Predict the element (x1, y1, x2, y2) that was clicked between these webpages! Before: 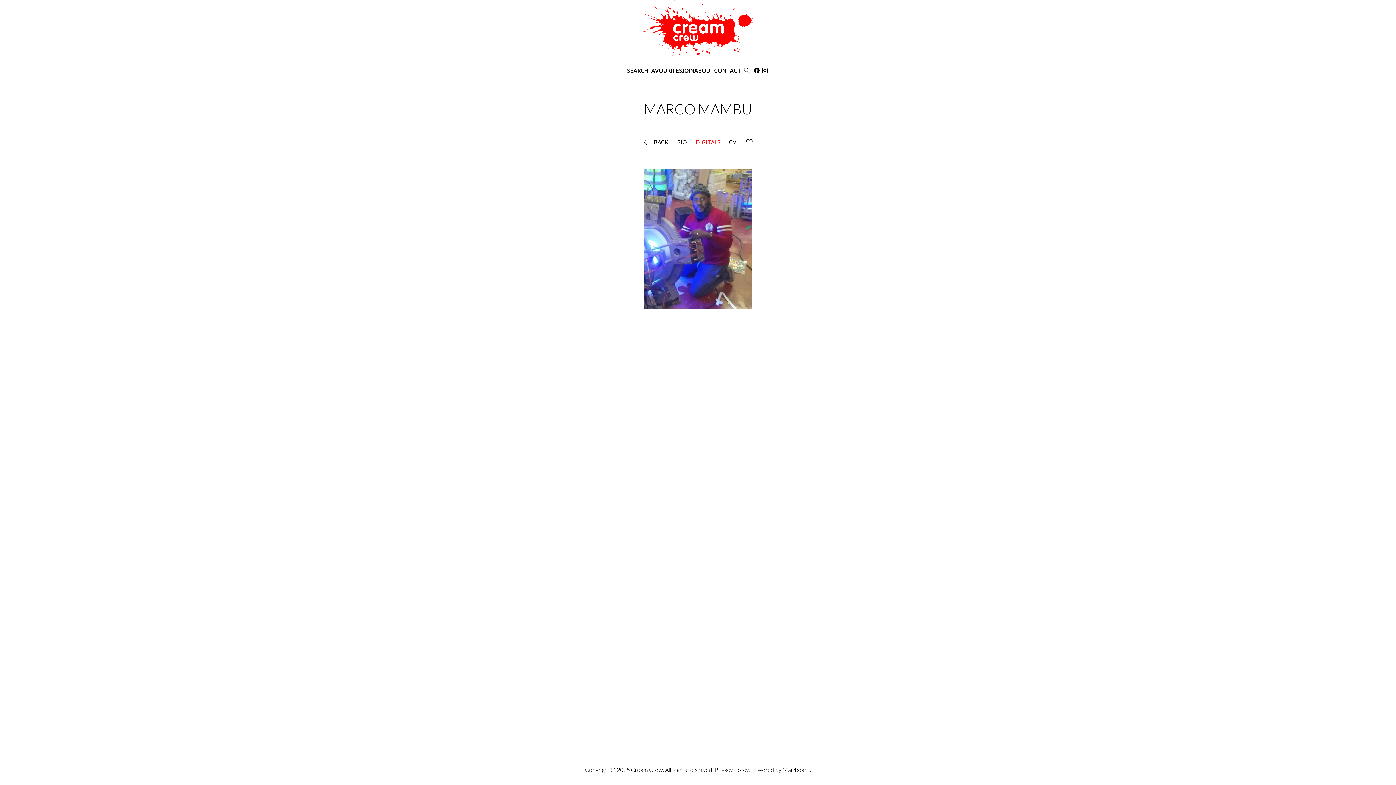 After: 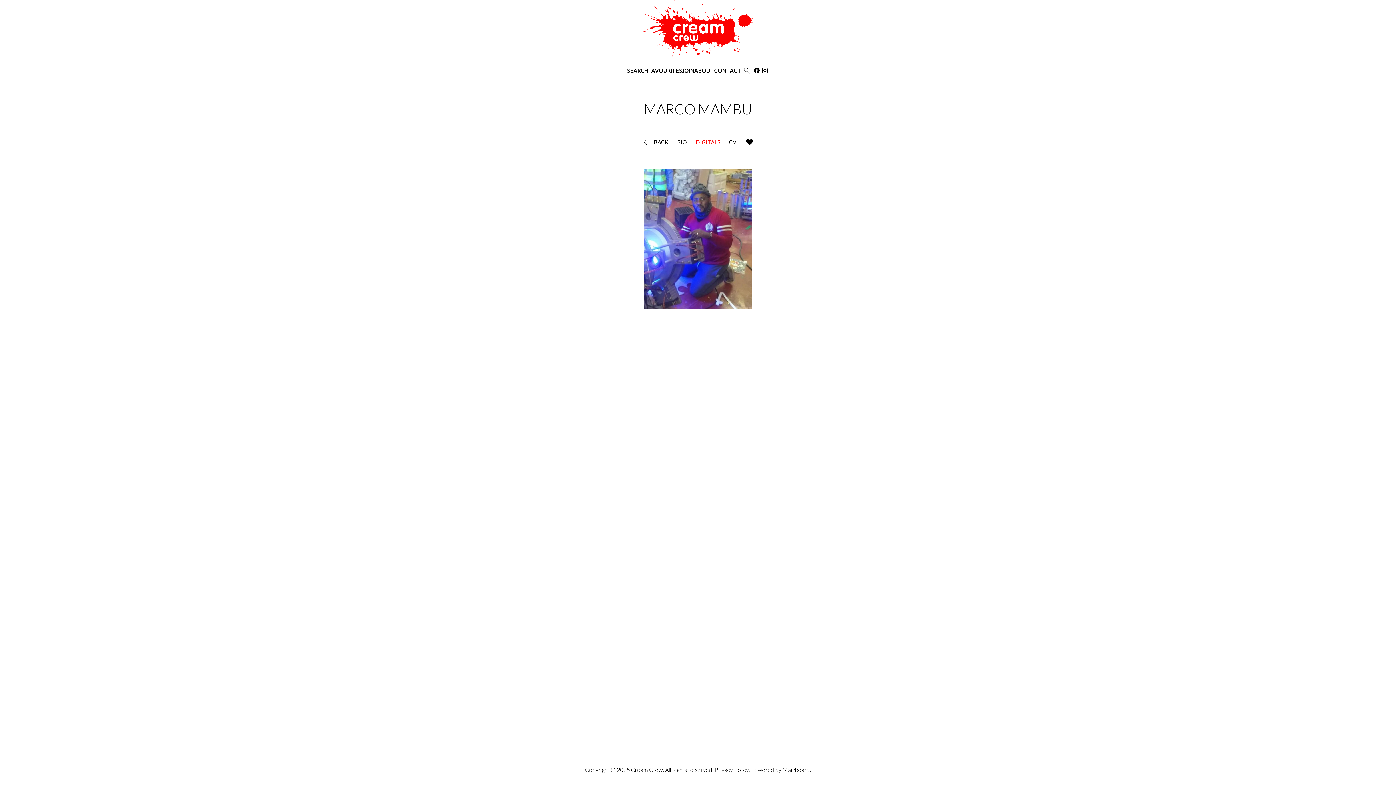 Action: bbox: (745, 137, 754, 147)